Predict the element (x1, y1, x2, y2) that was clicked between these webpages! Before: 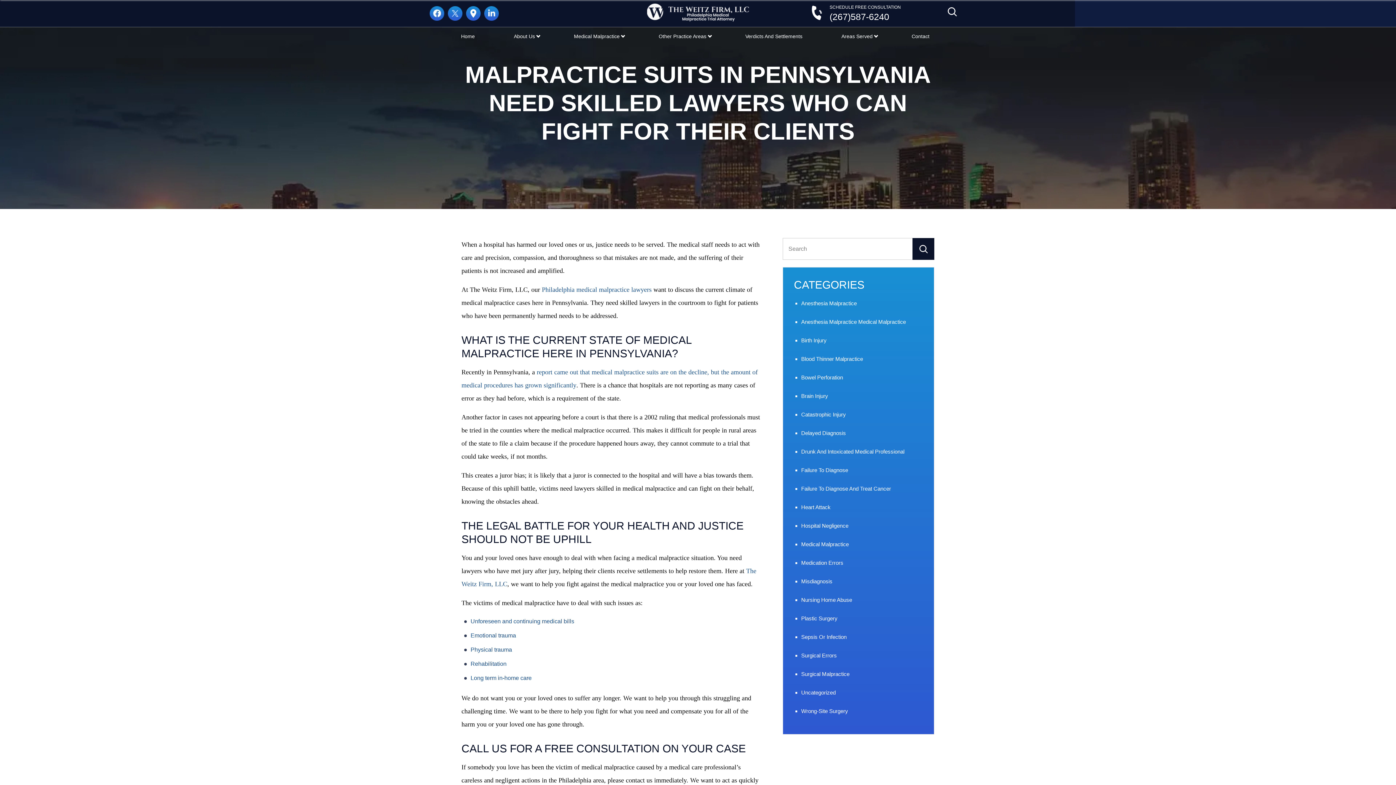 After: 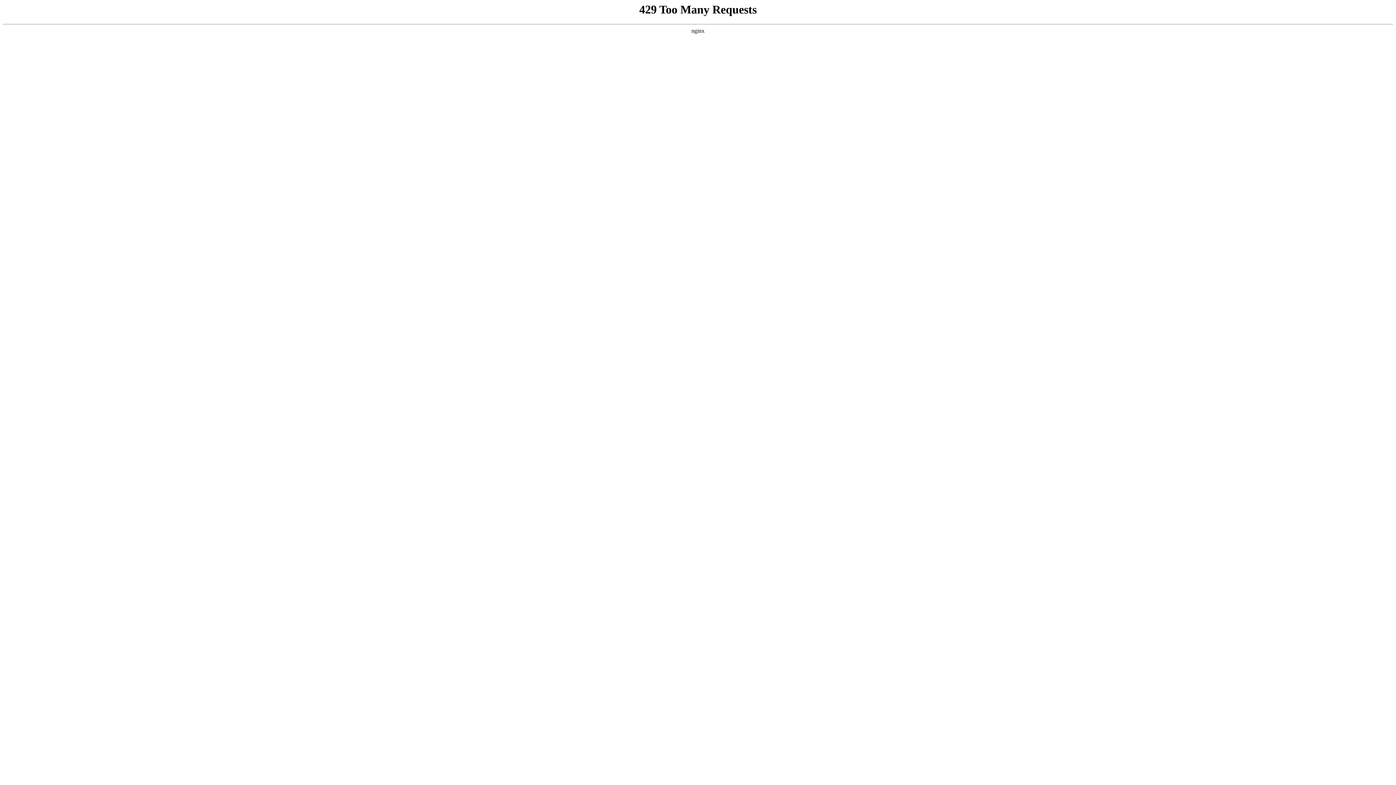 Action: label: Philadelphia medical malpractice lawyers bbox: (542, 286, 651, 293)